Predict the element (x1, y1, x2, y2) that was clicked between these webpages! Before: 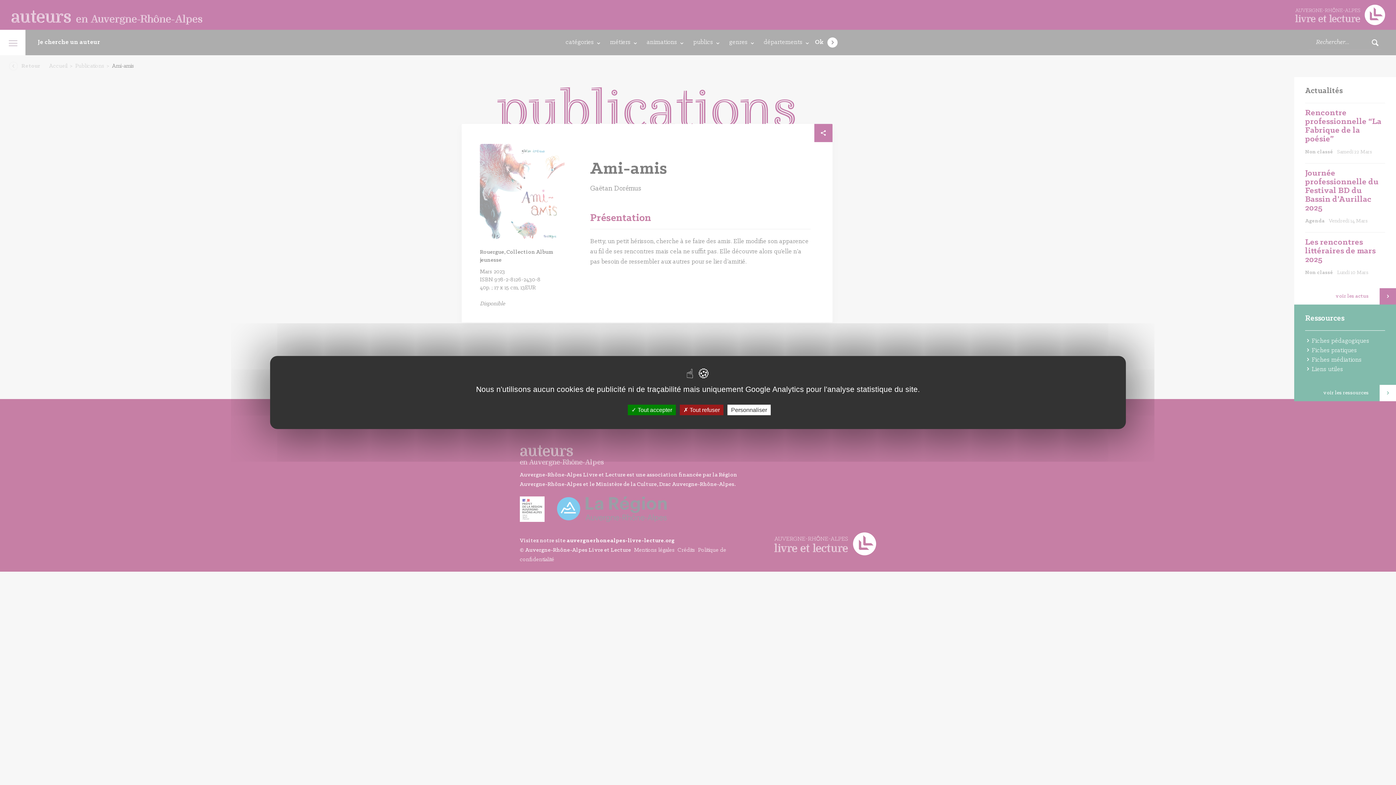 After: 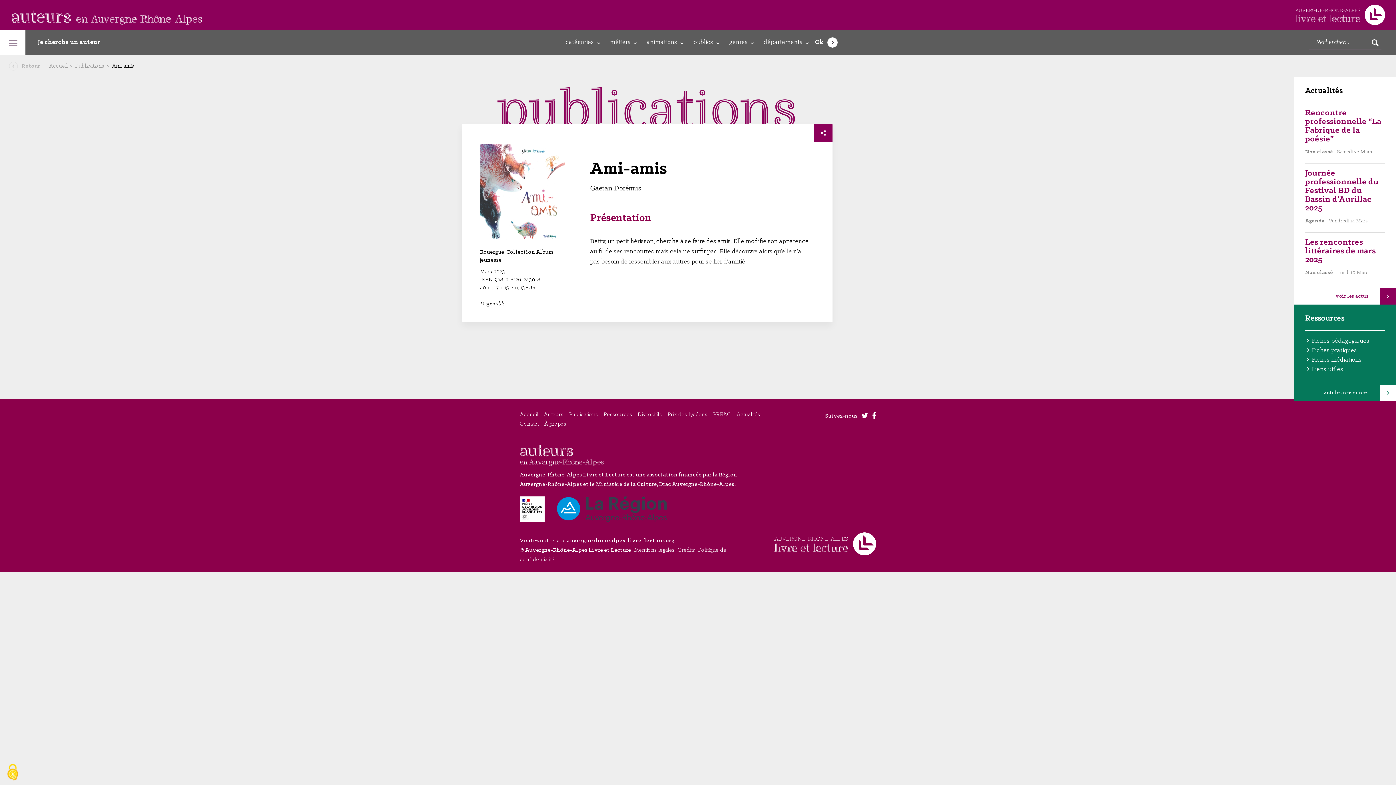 Action: label:  Tout accepter bbox: (628, 404, 676, 415)